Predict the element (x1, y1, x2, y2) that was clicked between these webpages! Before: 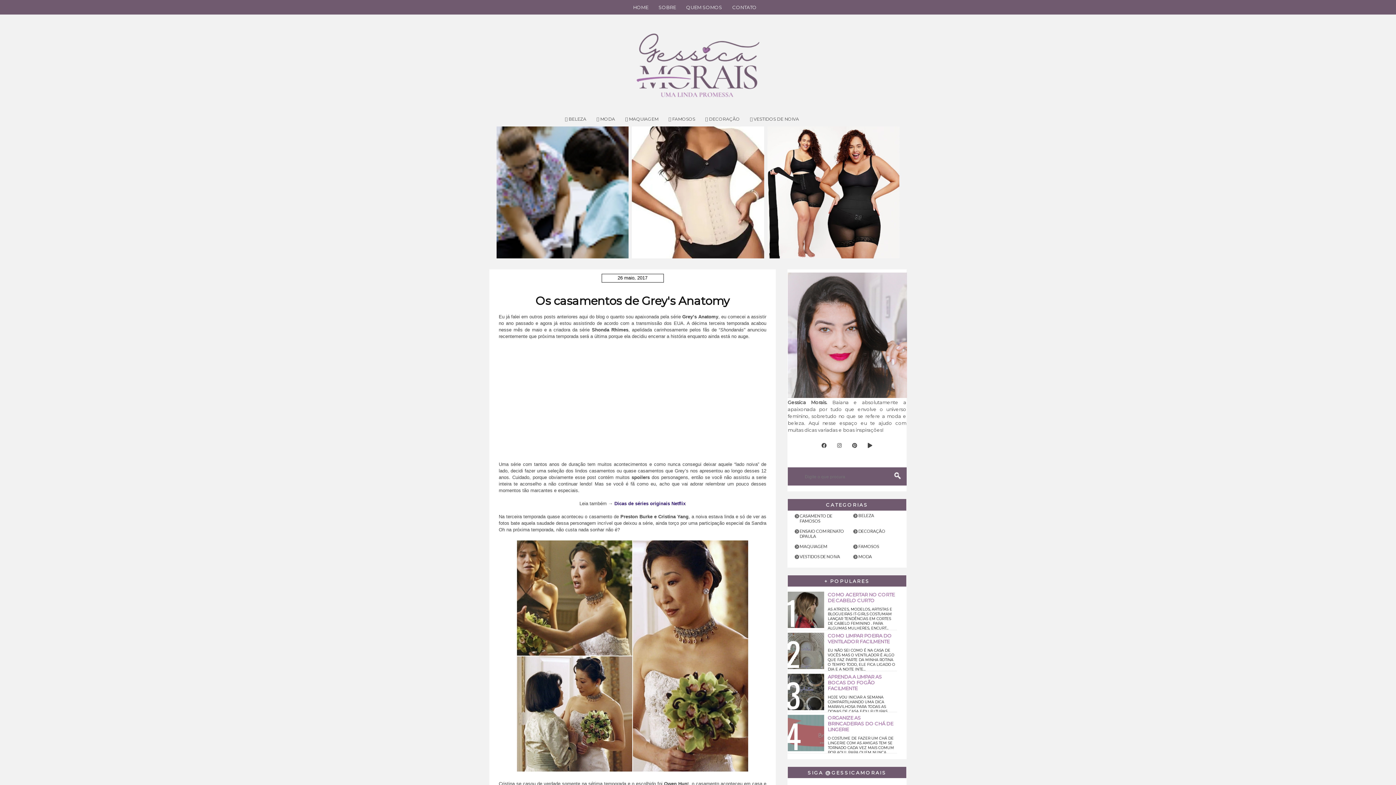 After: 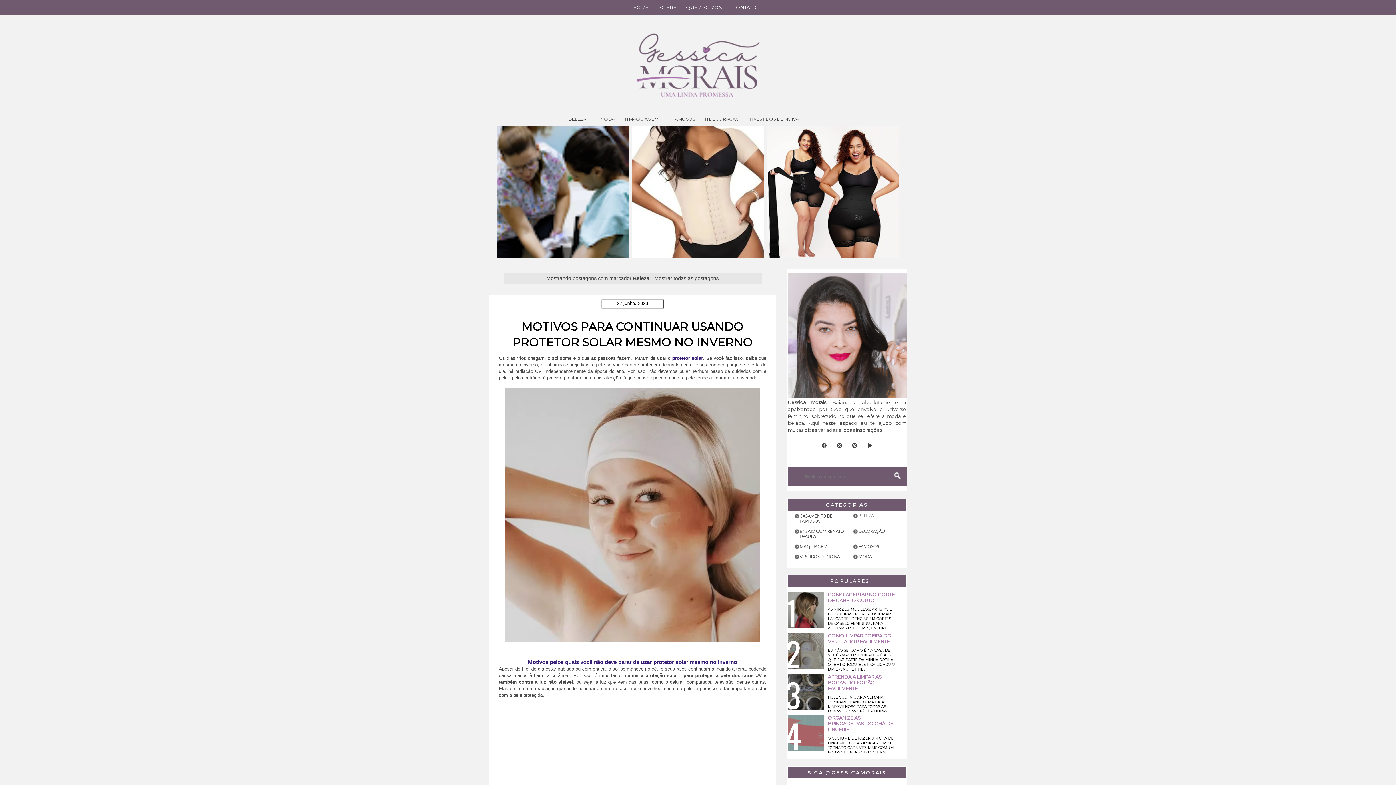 Action: bbox: (858, 512, 874, 518) label: BELEZA